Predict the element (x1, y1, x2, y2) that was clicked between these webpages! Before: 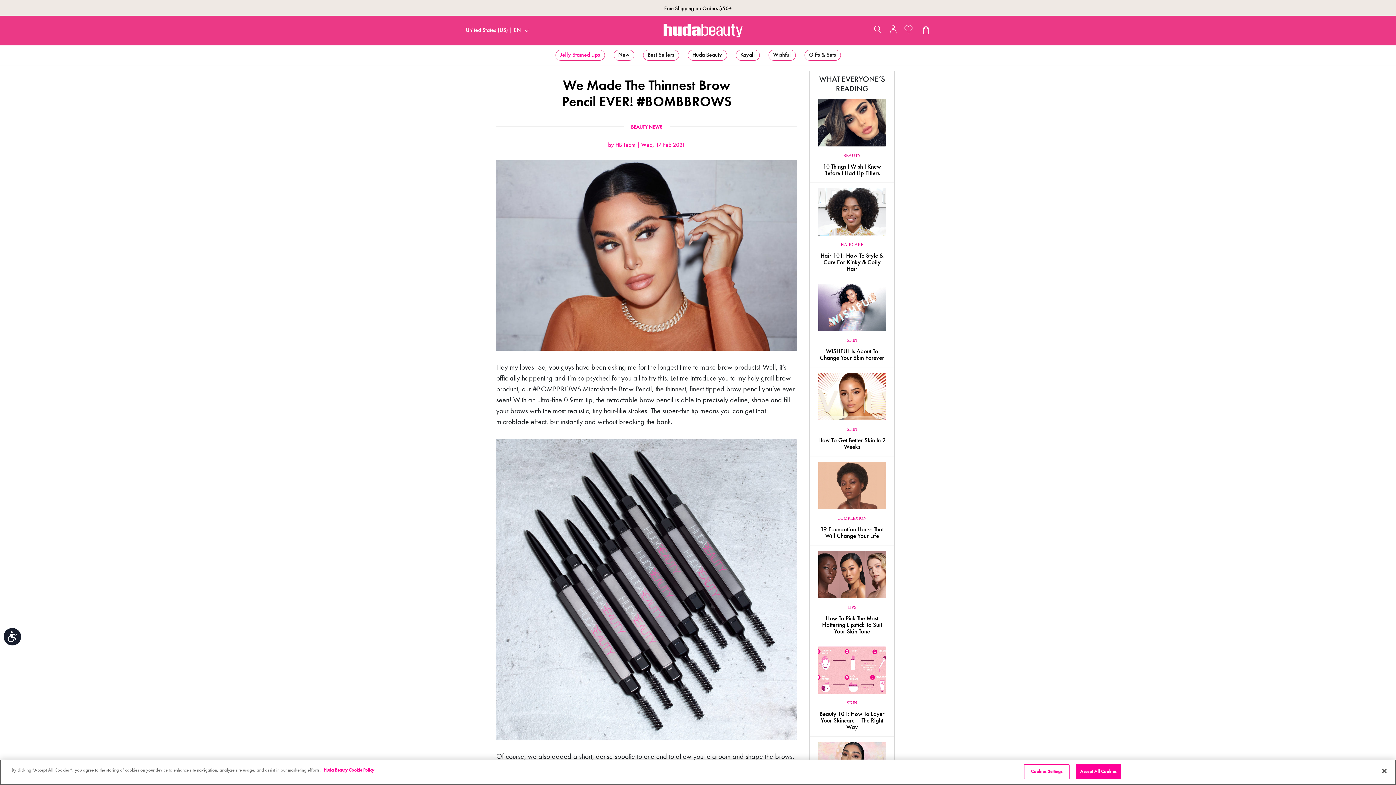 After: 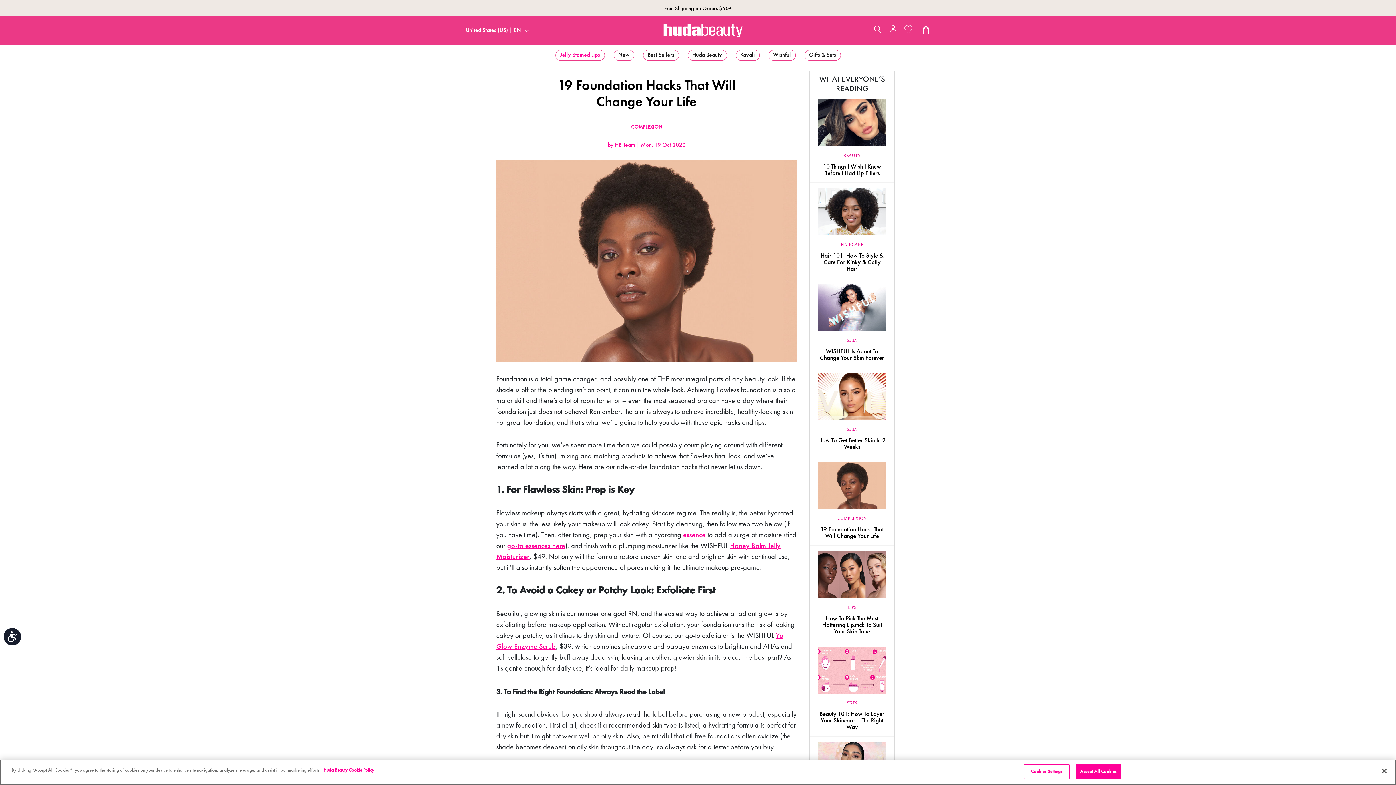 Action: label: 19 Foundation Hacks That Will Change Your Life bbox: (818, 462, 886, 509)